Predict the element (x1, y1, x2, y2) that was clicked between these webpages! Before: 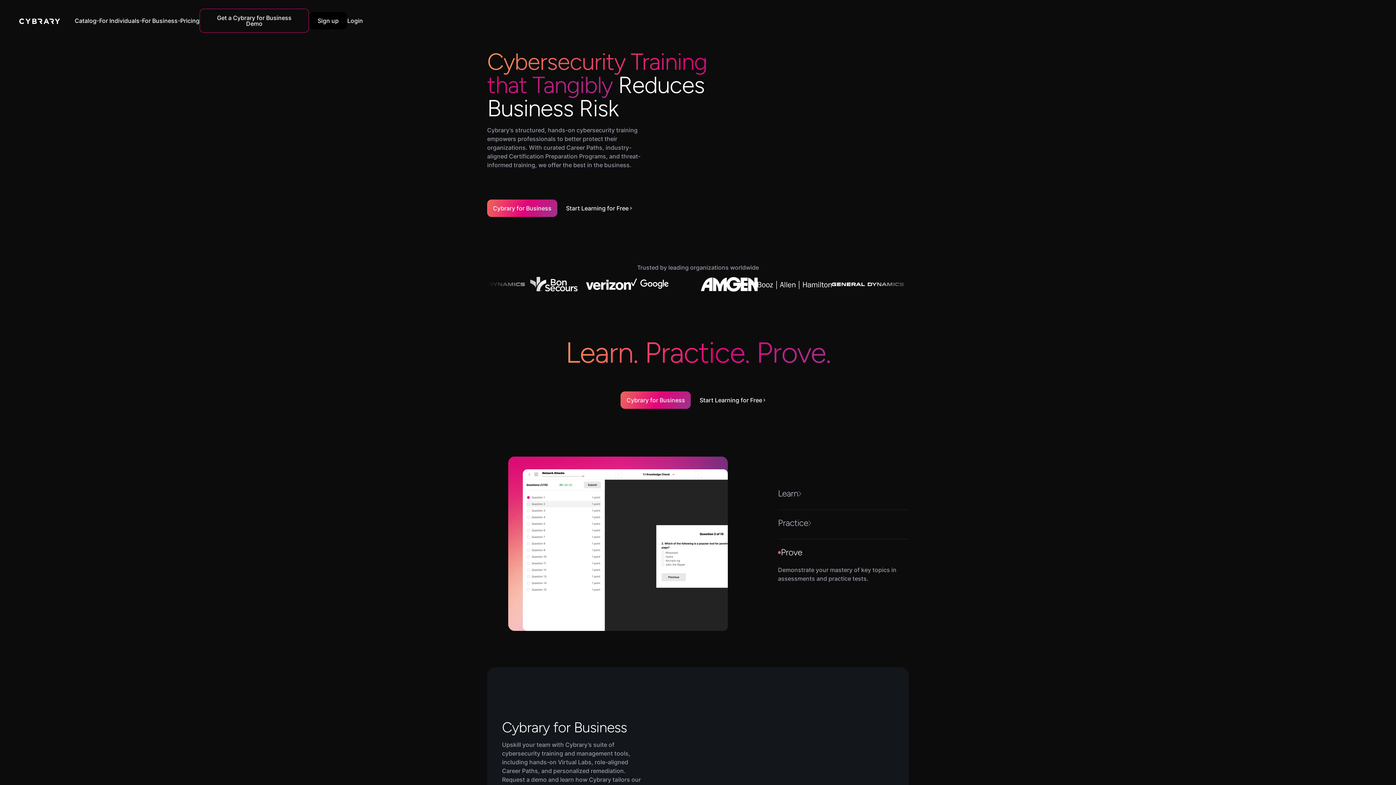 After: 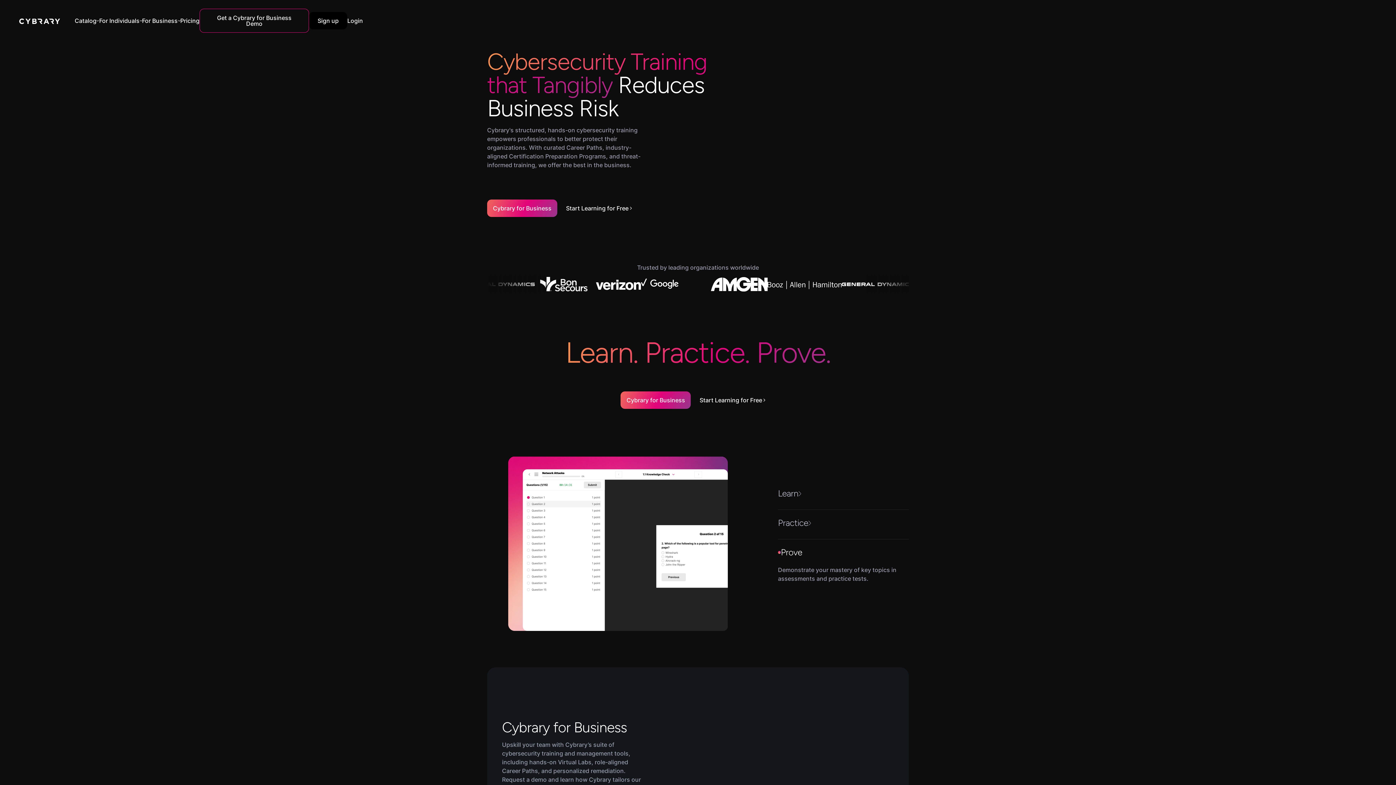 Action: bbox: (557, 175, 641, 241) label: Start Learning for Free